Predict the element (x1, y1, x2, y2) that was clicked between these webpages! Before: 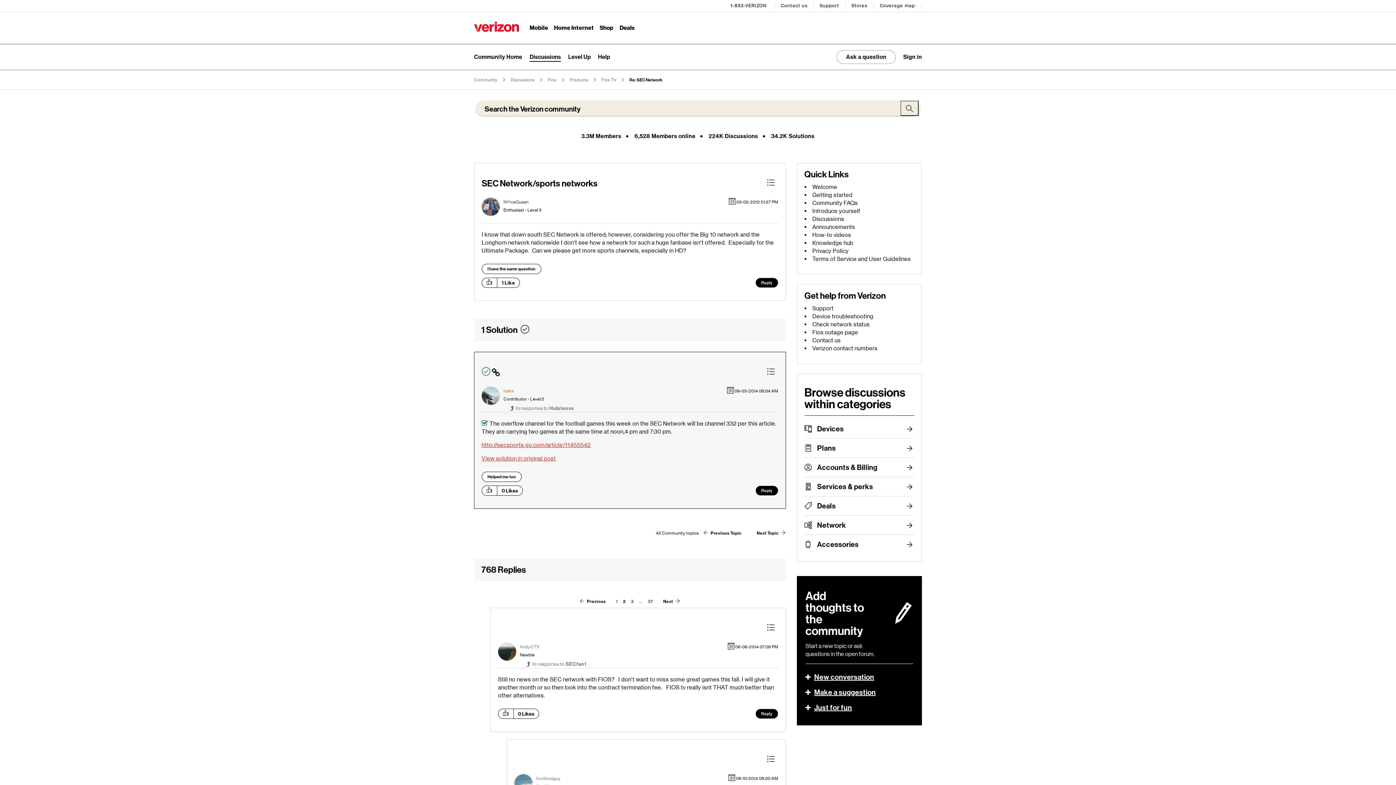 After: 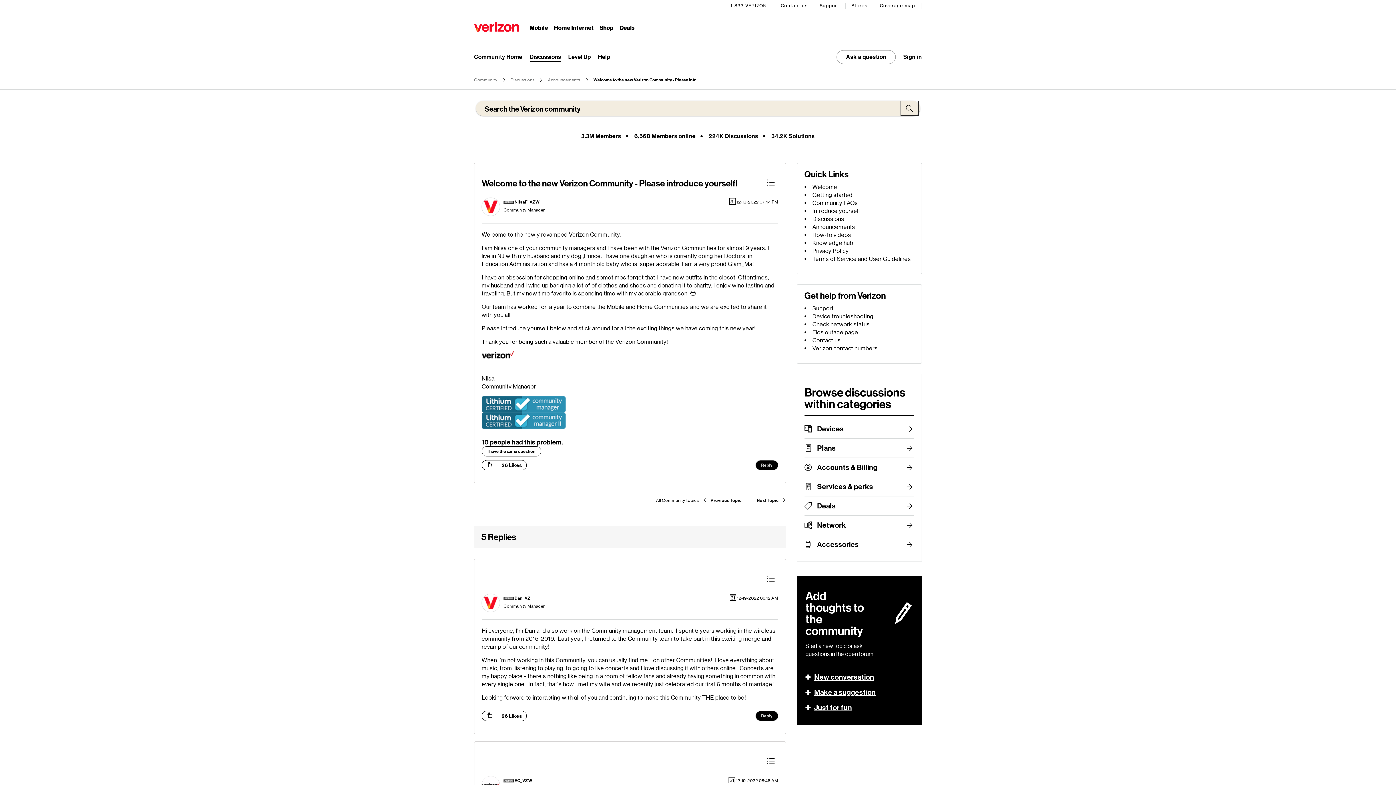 Action: label: Introduce yourself bbox: (812, 207, 860, 214)